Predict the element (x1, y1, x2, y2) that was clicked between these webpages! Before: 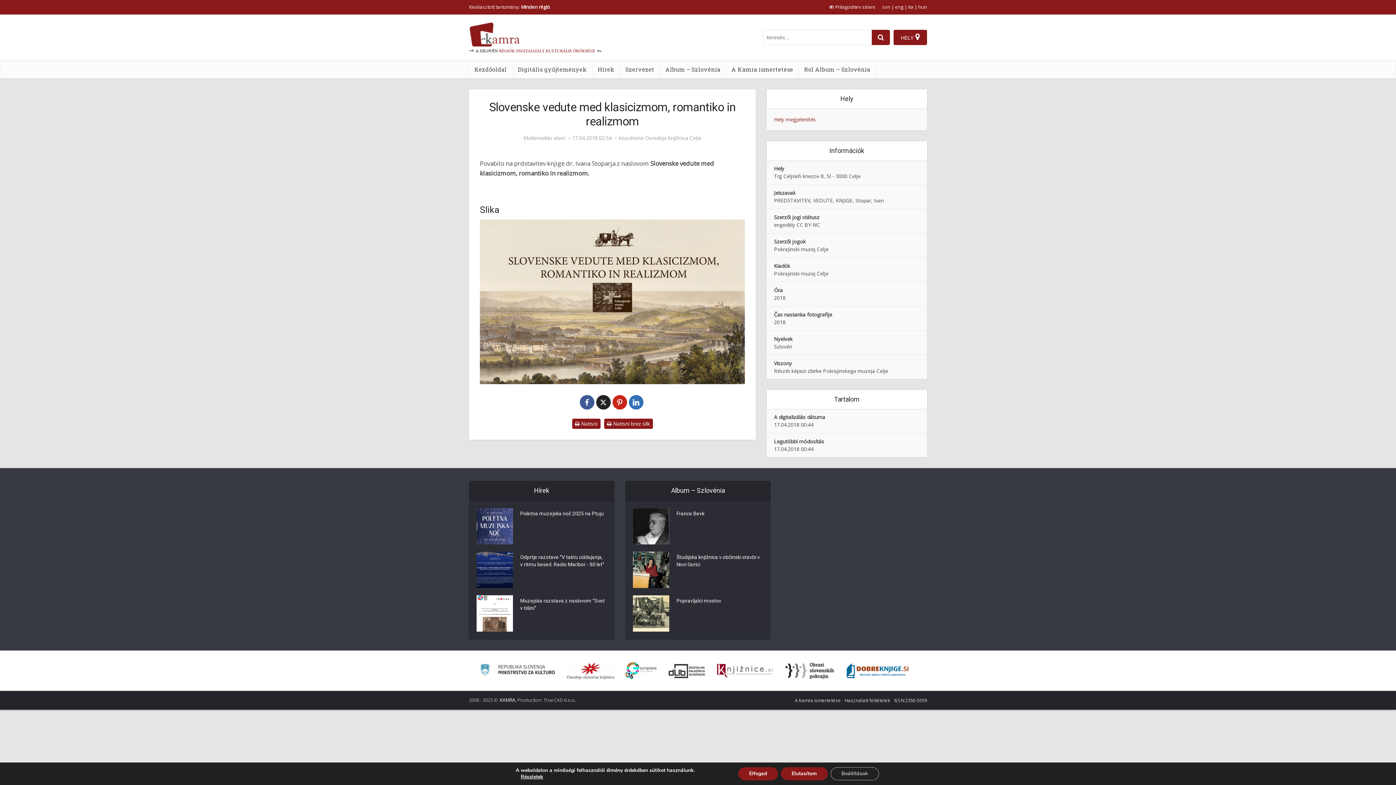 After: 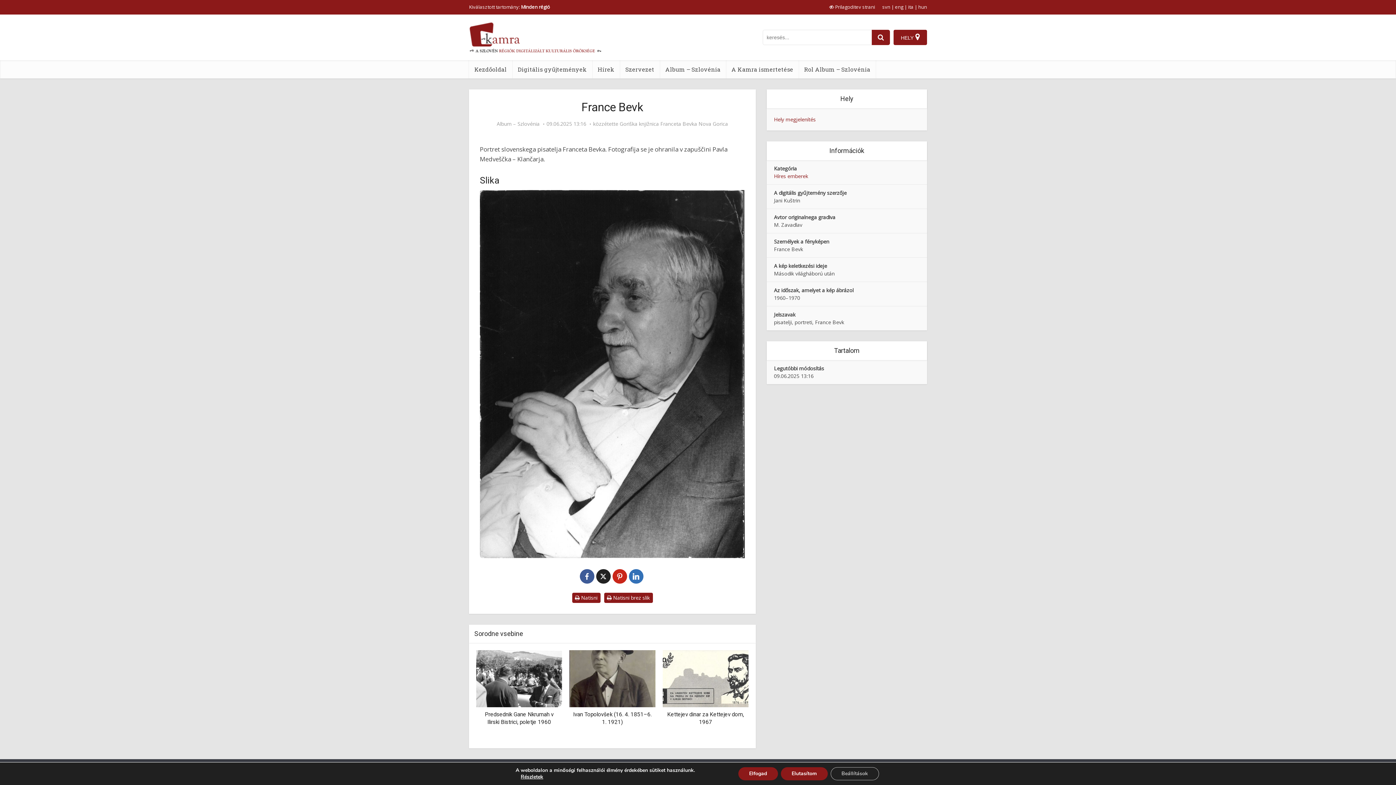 Action: label: France Bevk bbox: (676, 508, 762, 517)